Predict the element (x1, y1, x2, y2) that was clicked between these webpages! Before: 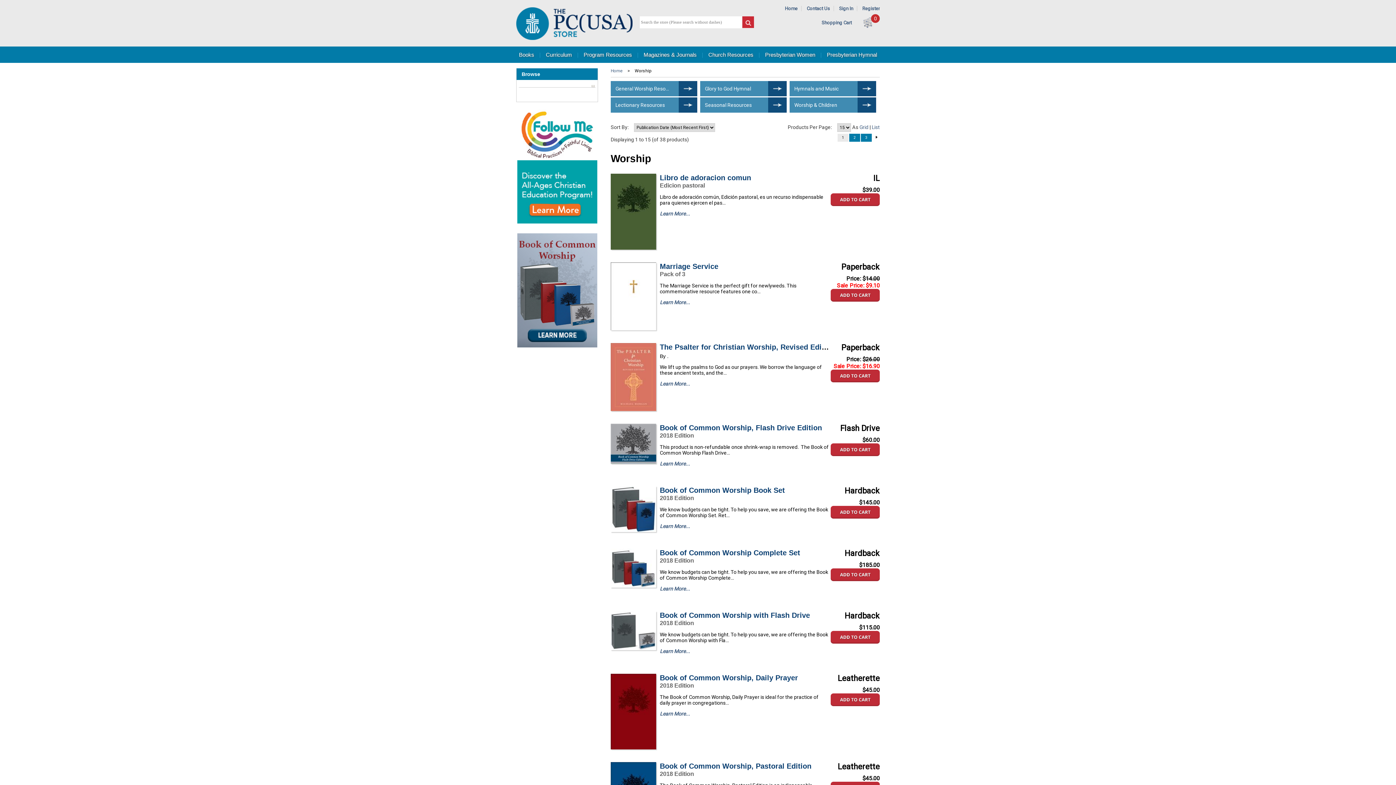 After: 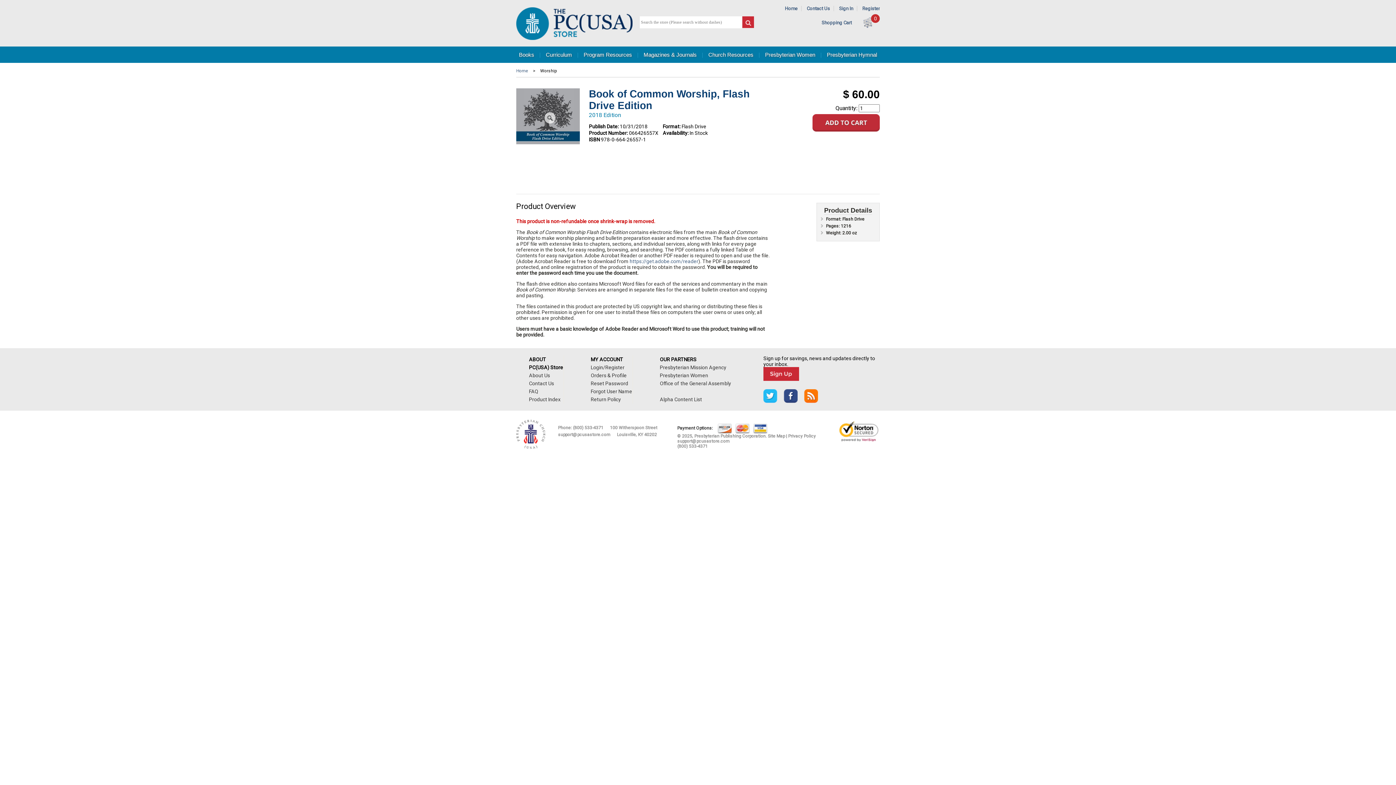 Action: label: Learn More... bbox: (660, 461, 690, 466)